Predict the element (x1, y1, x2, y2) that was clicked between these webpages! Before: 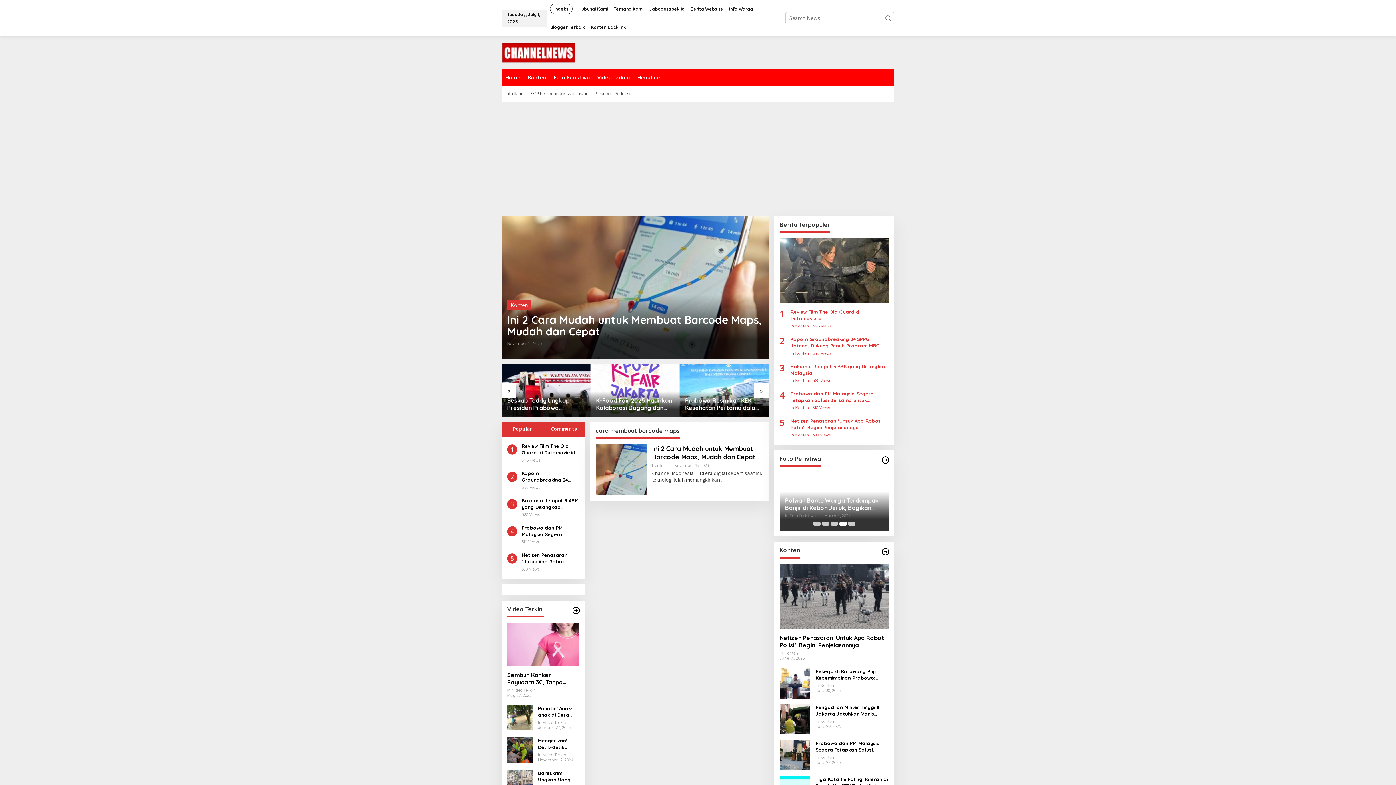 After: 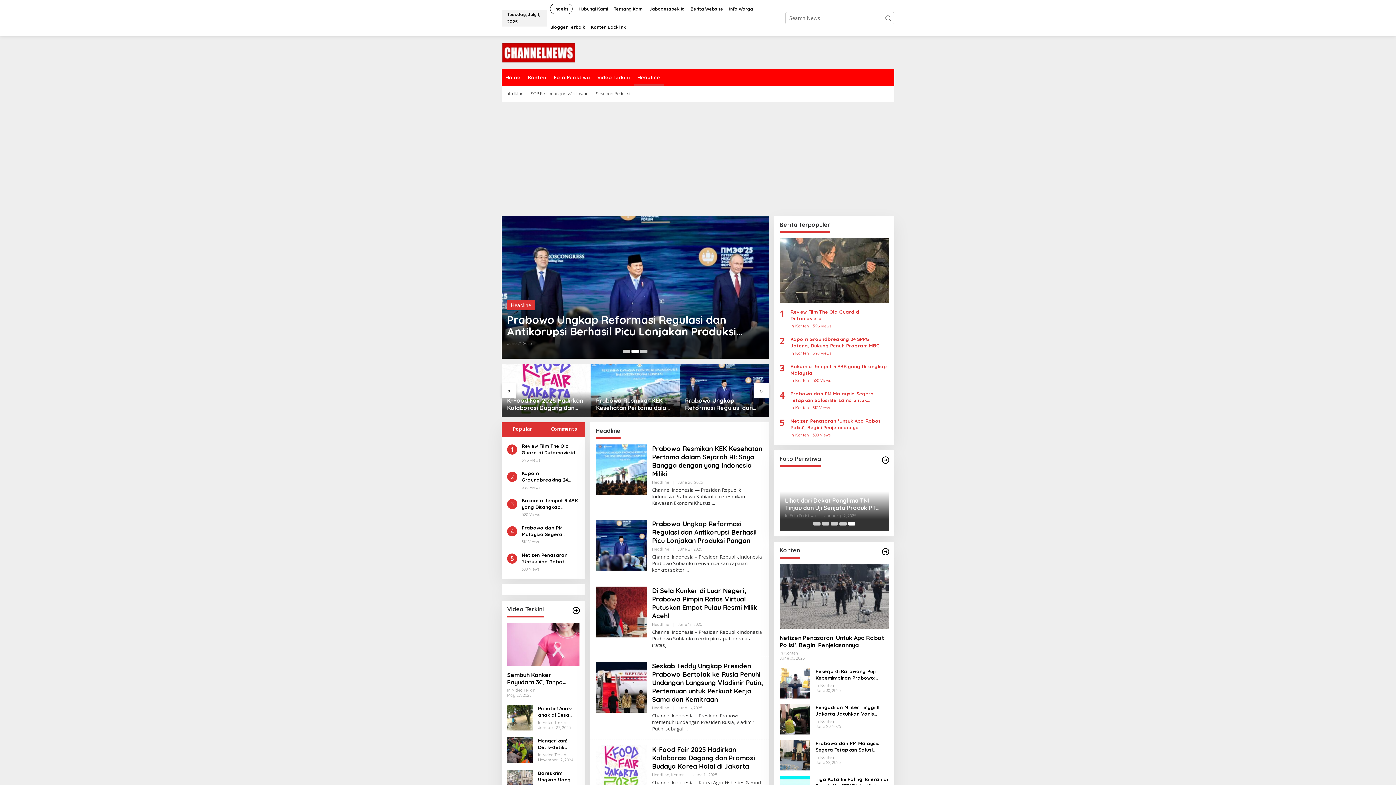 Action: bbox: (633, 69, 664, 85) label: Headline